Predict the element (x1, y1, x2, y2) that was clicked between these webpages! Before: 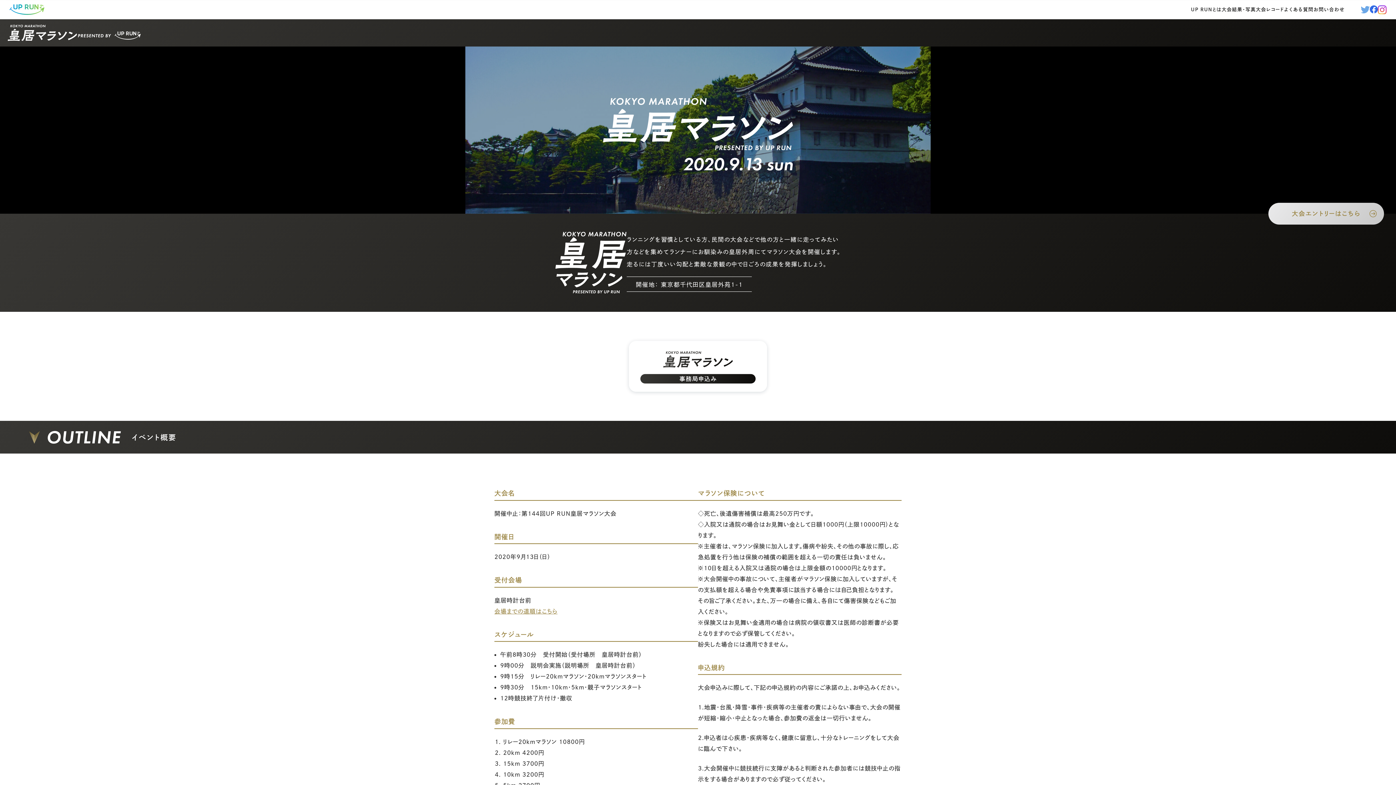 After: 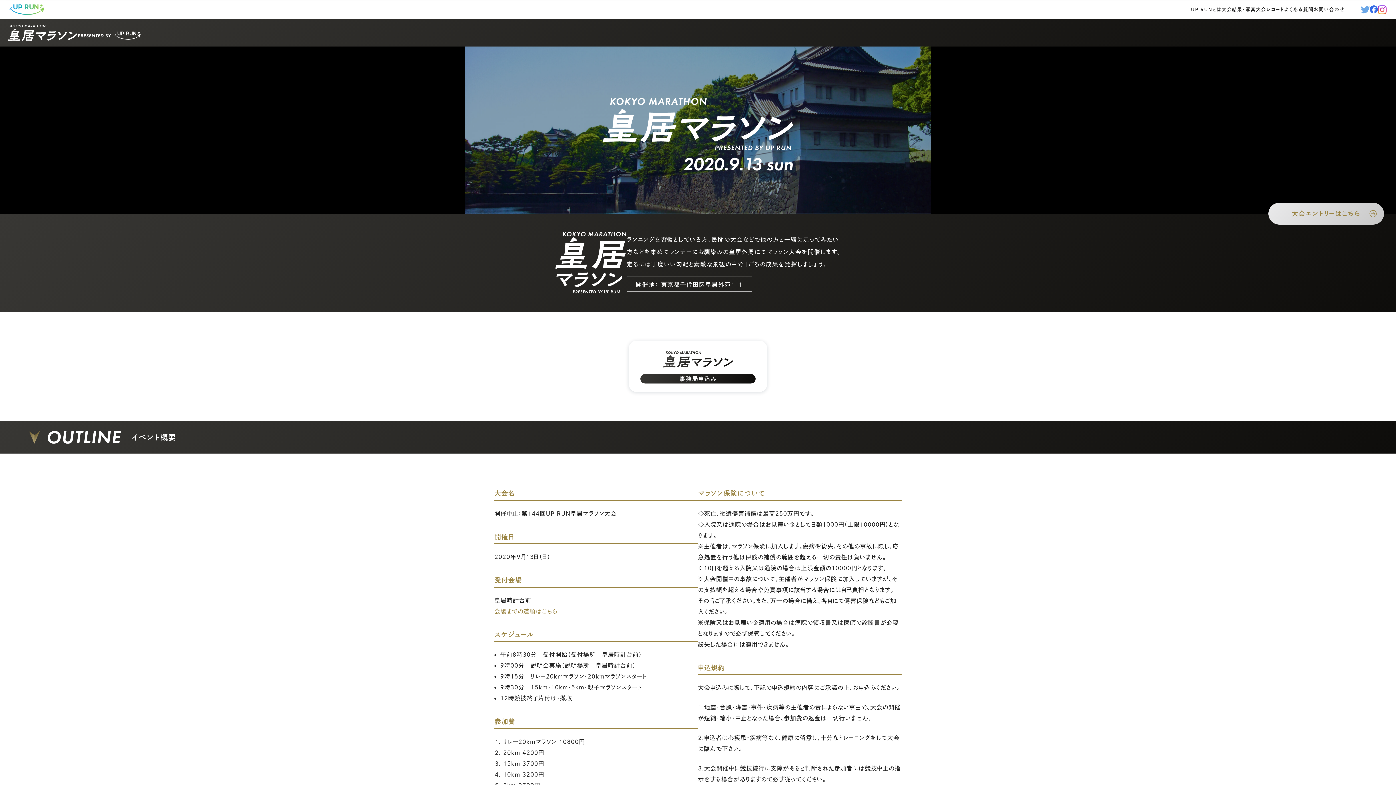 Action: bbox: (1361, 5, 1370, 13)